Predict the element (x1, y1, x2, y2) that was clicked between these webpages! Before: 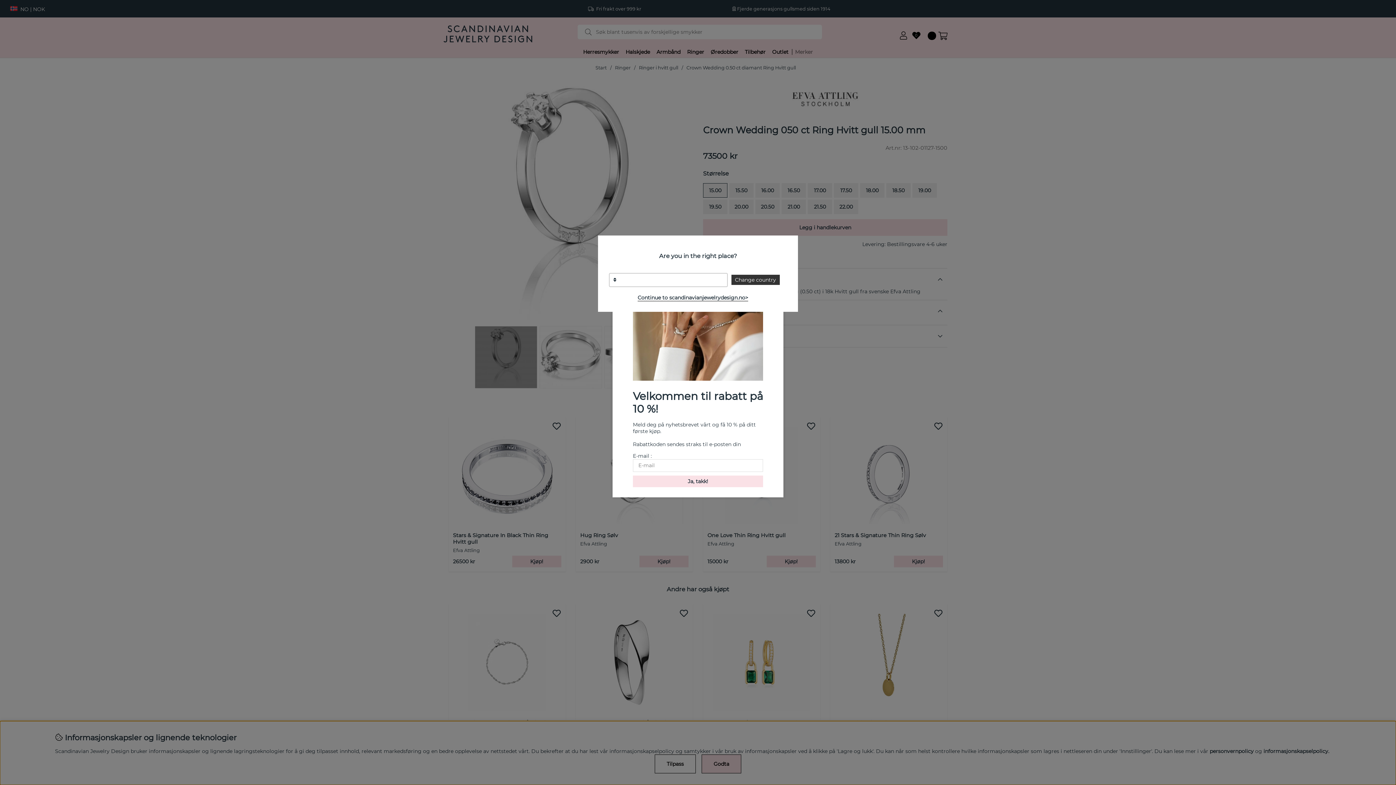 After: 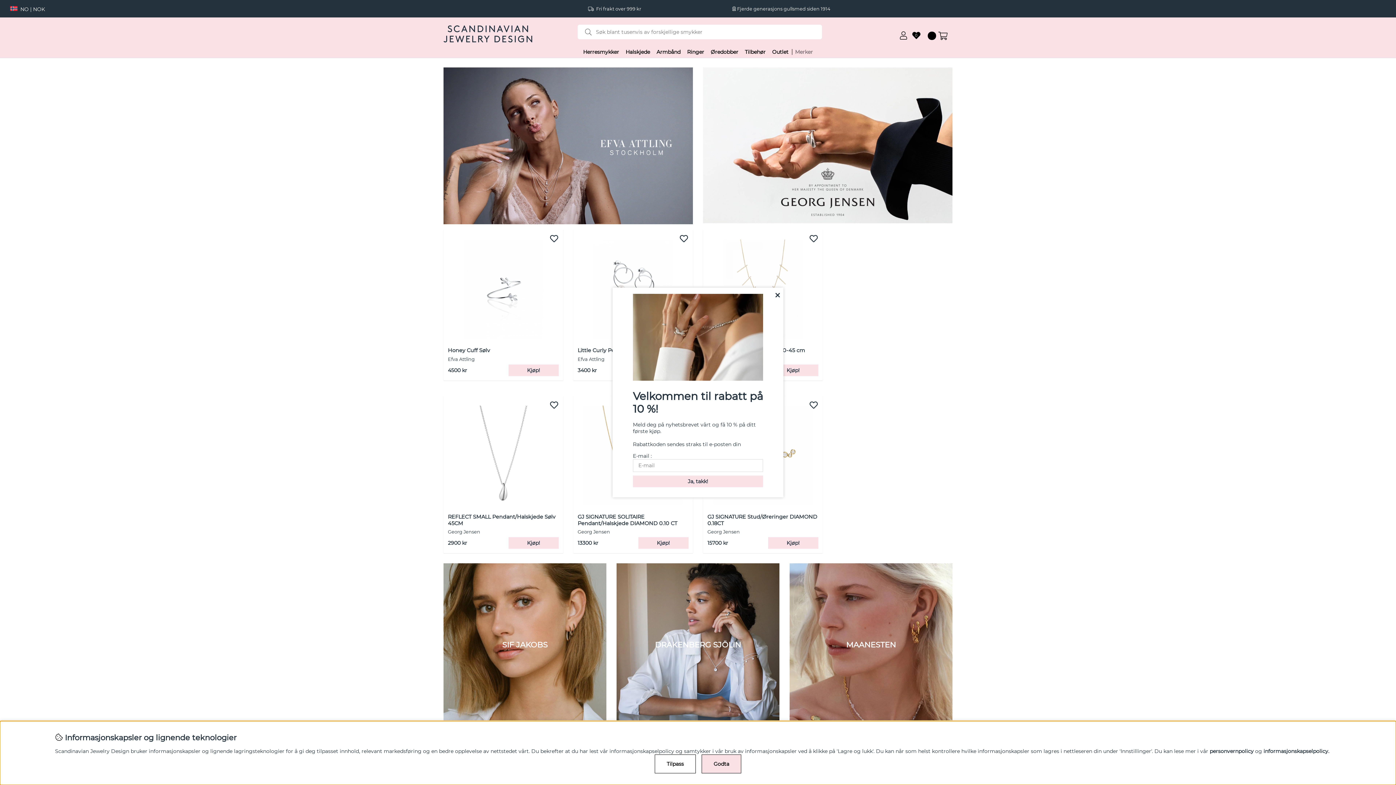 Action: bbox: (731, 275, 779, 285) label: Change country